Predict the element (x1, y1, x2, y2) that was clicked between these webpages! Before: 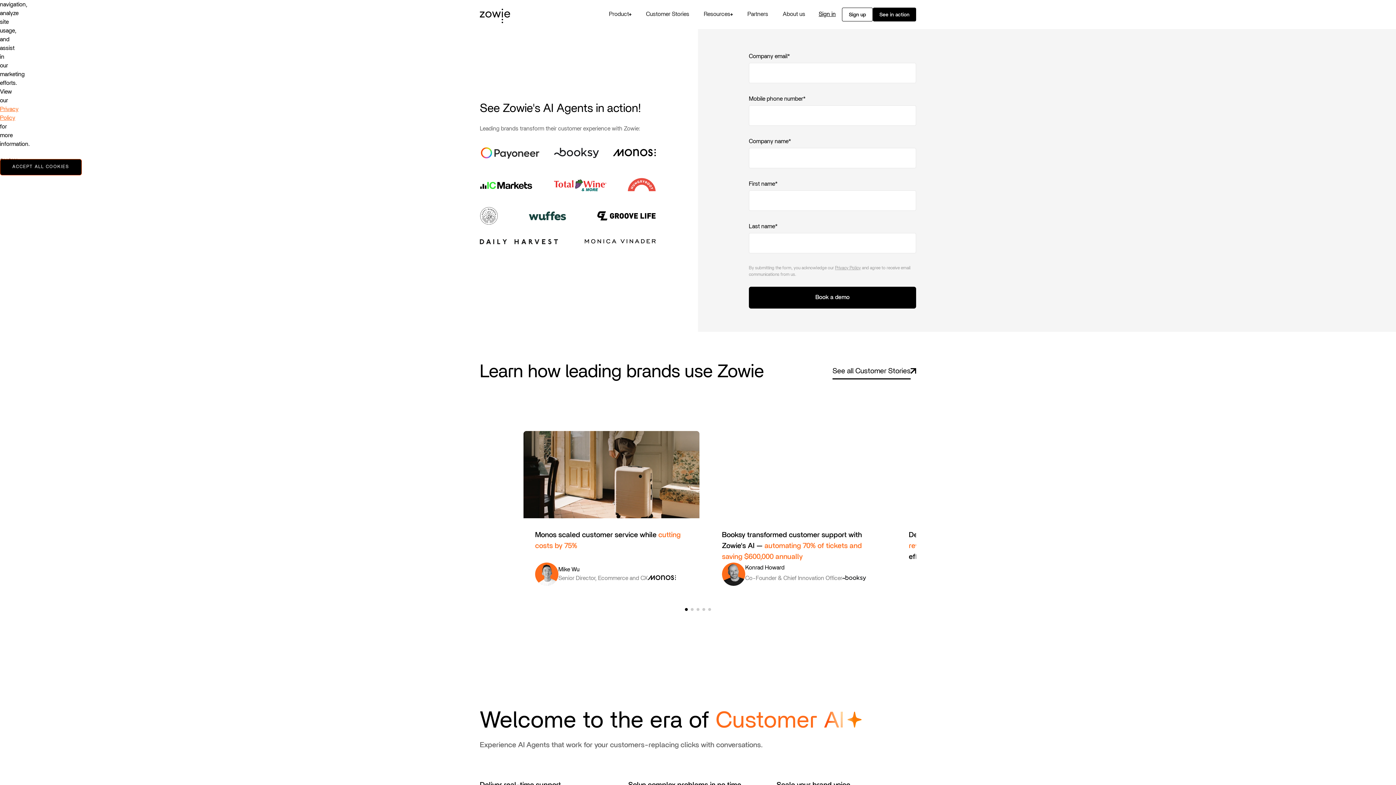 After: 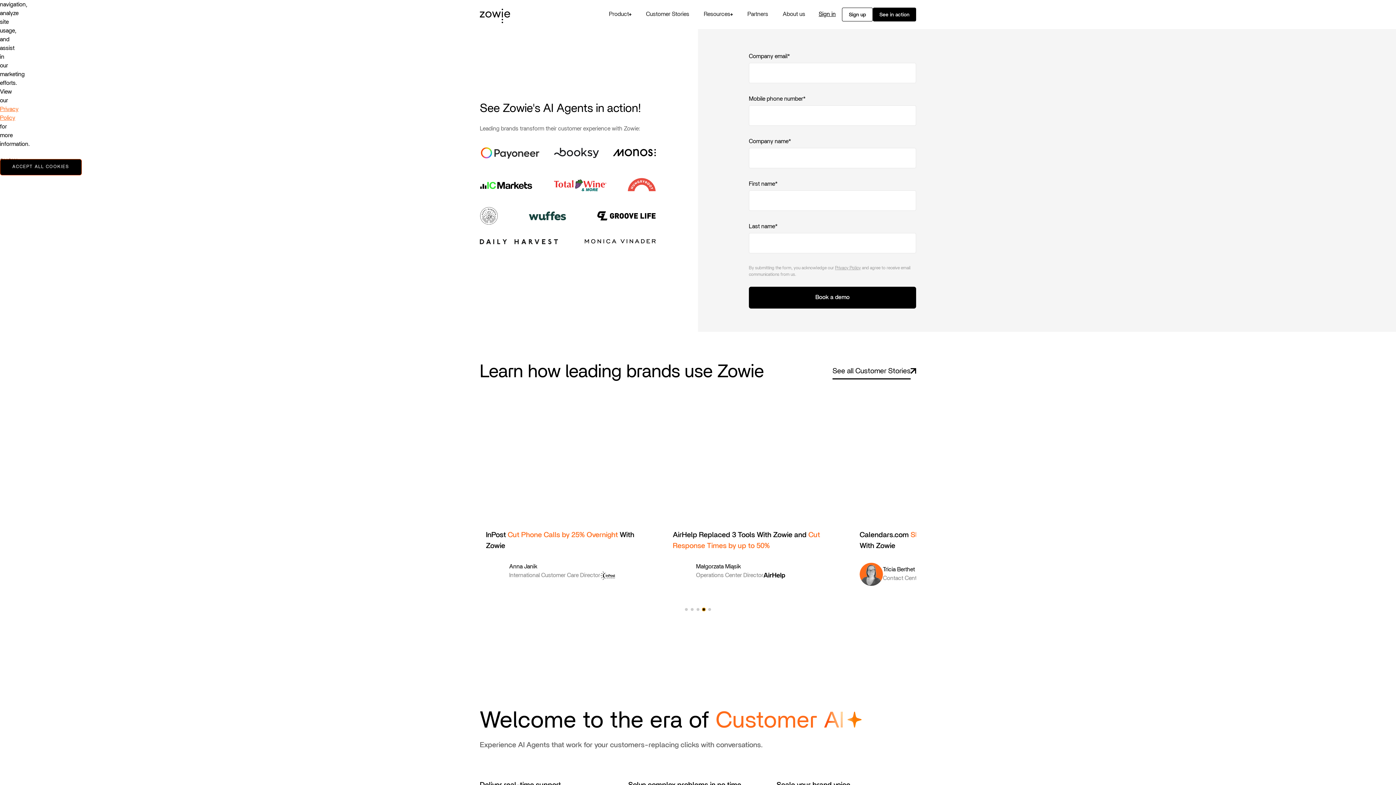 Action: label: Go to slide 4 bbox: (702, 608, 705, 611)